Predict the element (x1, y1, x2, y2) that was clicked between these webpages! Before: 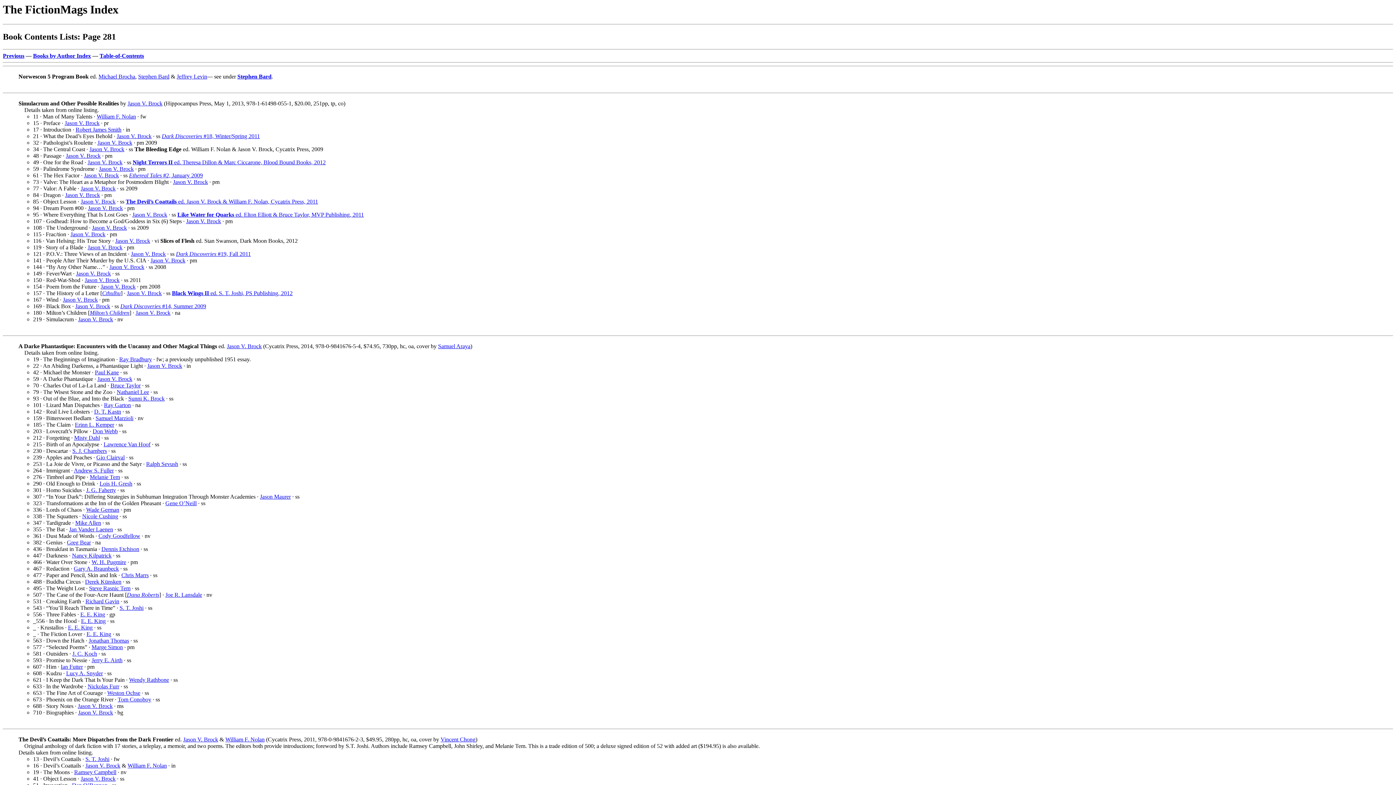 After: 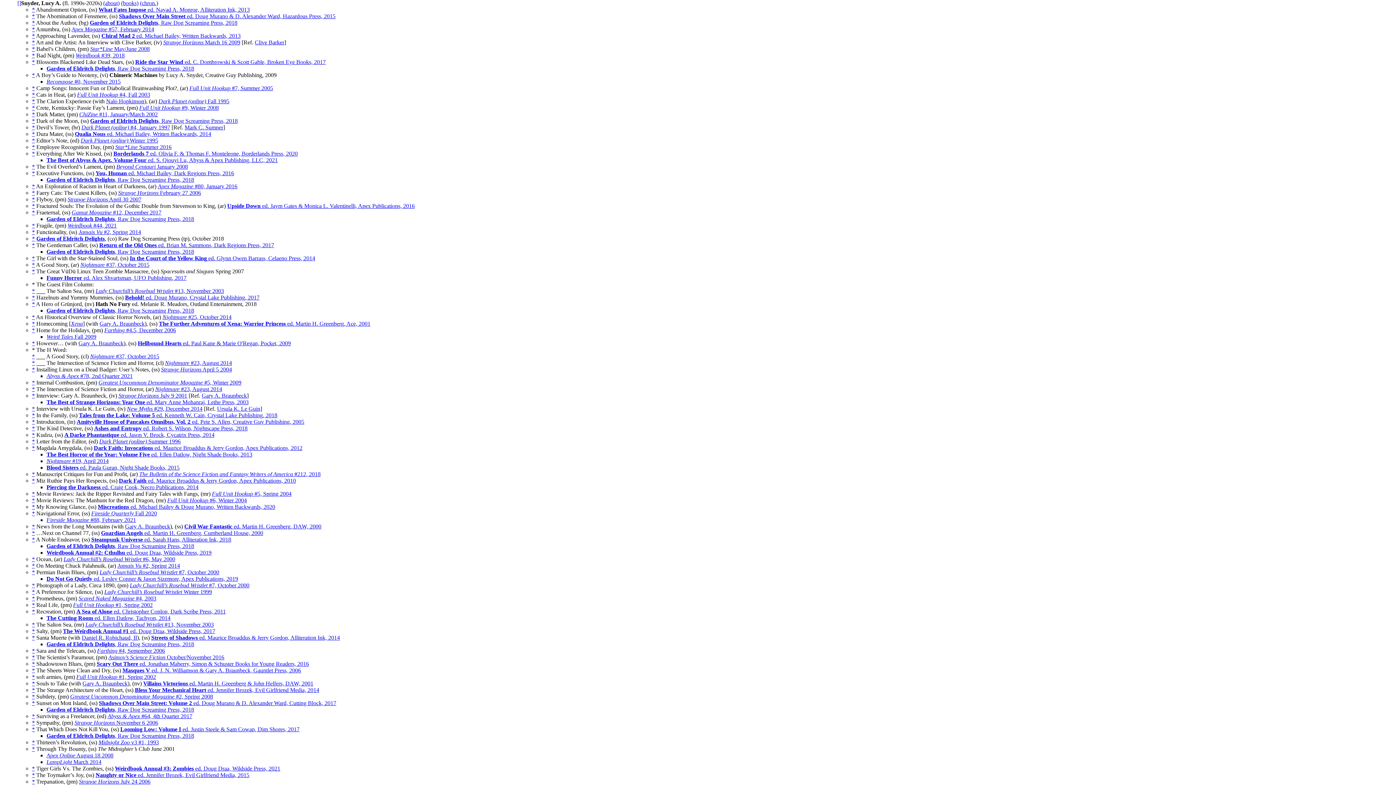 Action: label: Lucy A. Snyder bbox: (66, 670, 102, 676)